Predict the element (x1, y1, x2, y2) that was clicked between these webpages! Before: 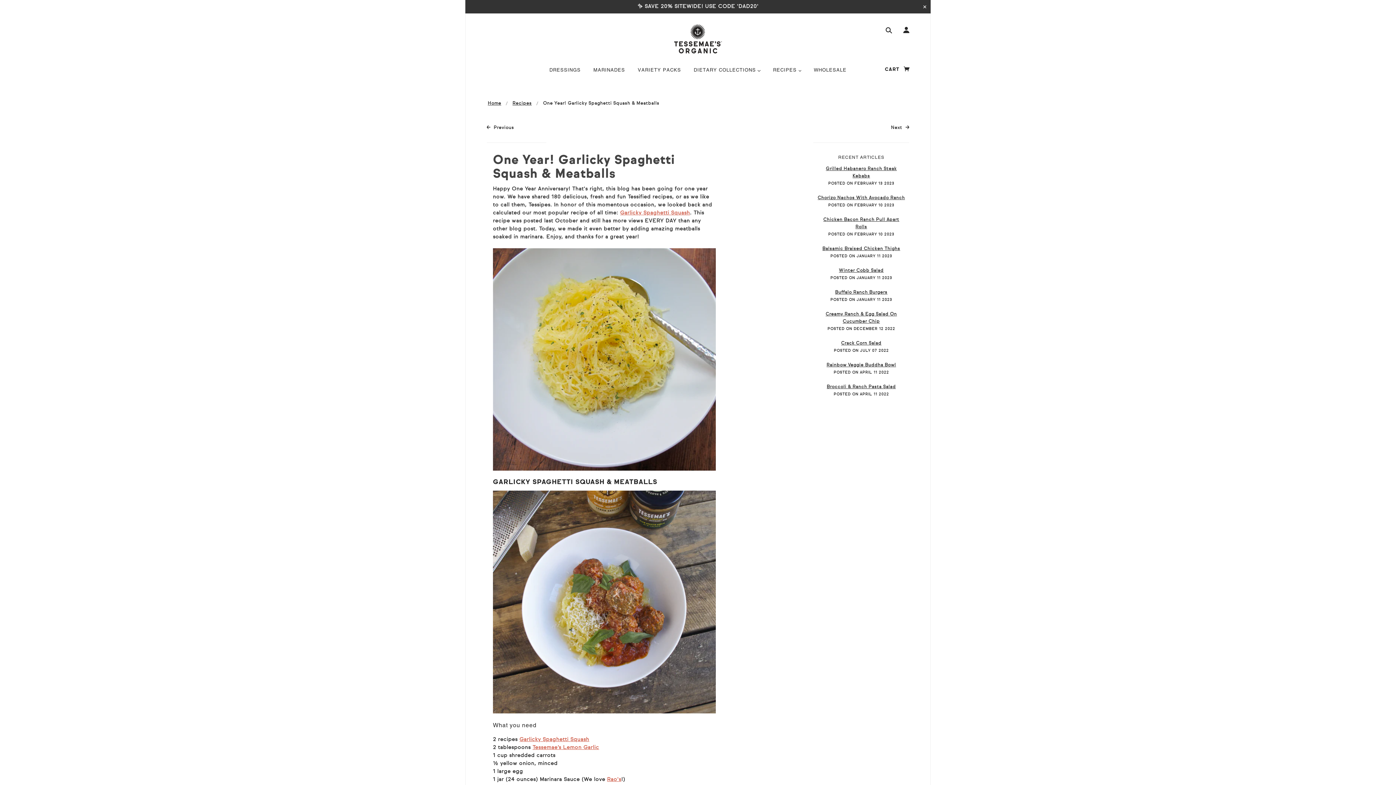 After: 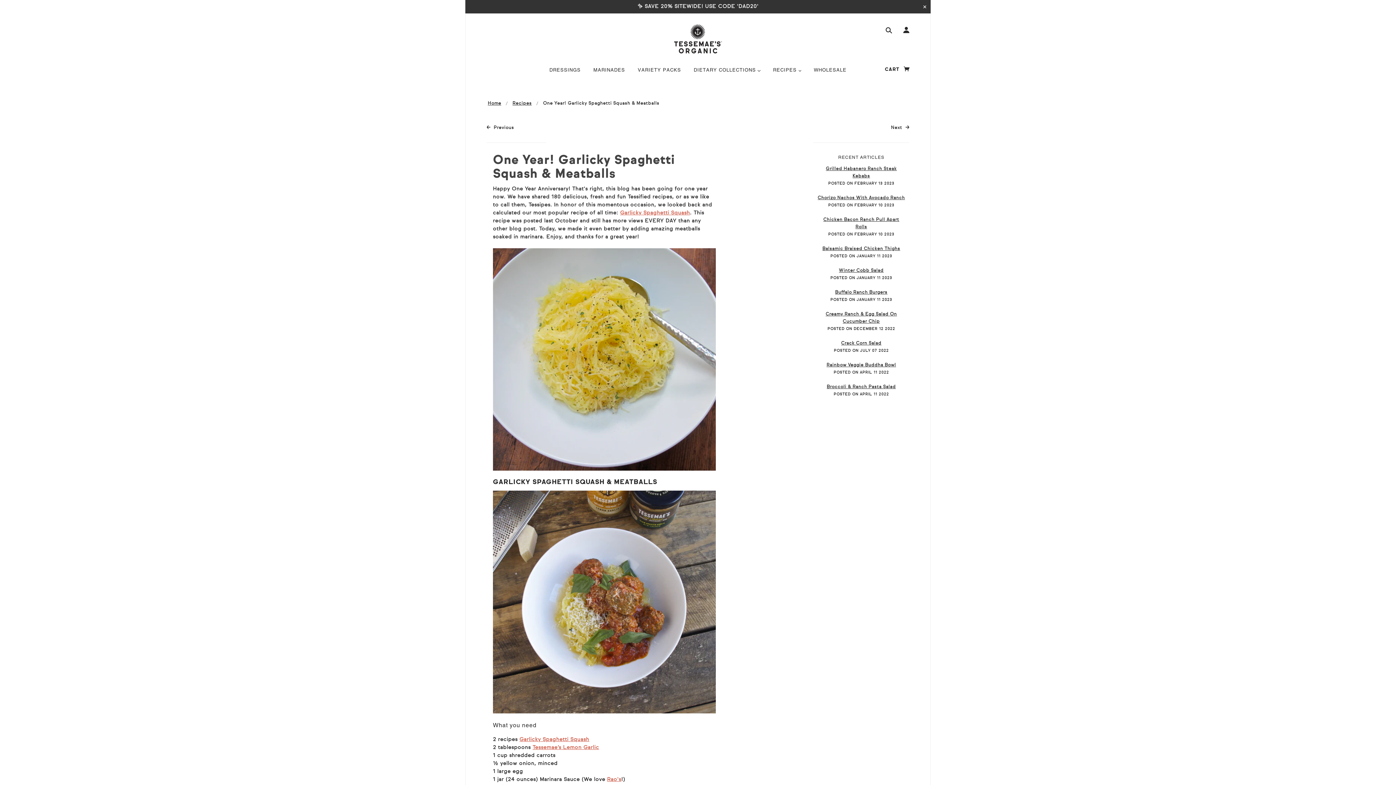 Action: bbox: (493, 248, 715, 470)